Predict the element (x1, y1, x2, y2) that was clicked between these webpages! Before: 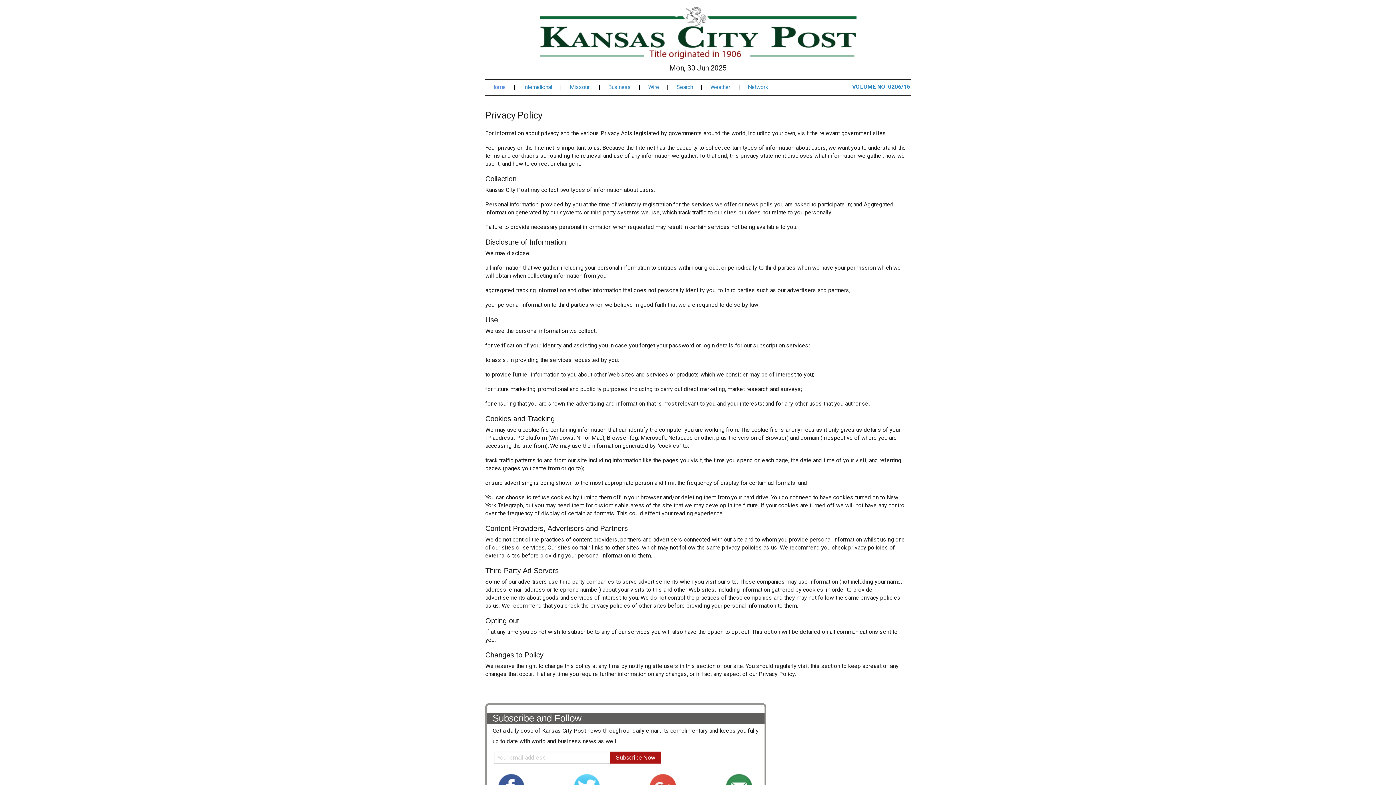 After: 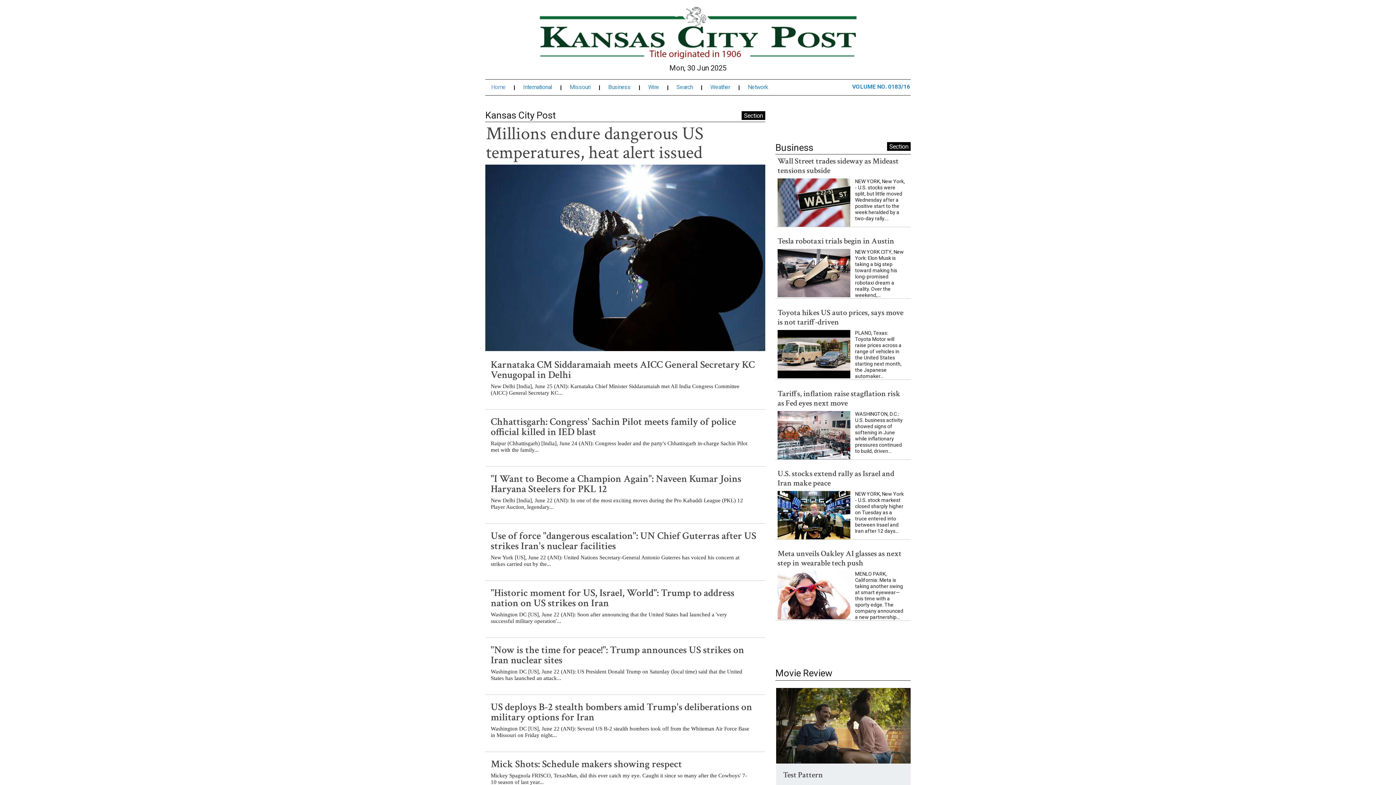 Action: bbox: (539, 29, 856, 36)